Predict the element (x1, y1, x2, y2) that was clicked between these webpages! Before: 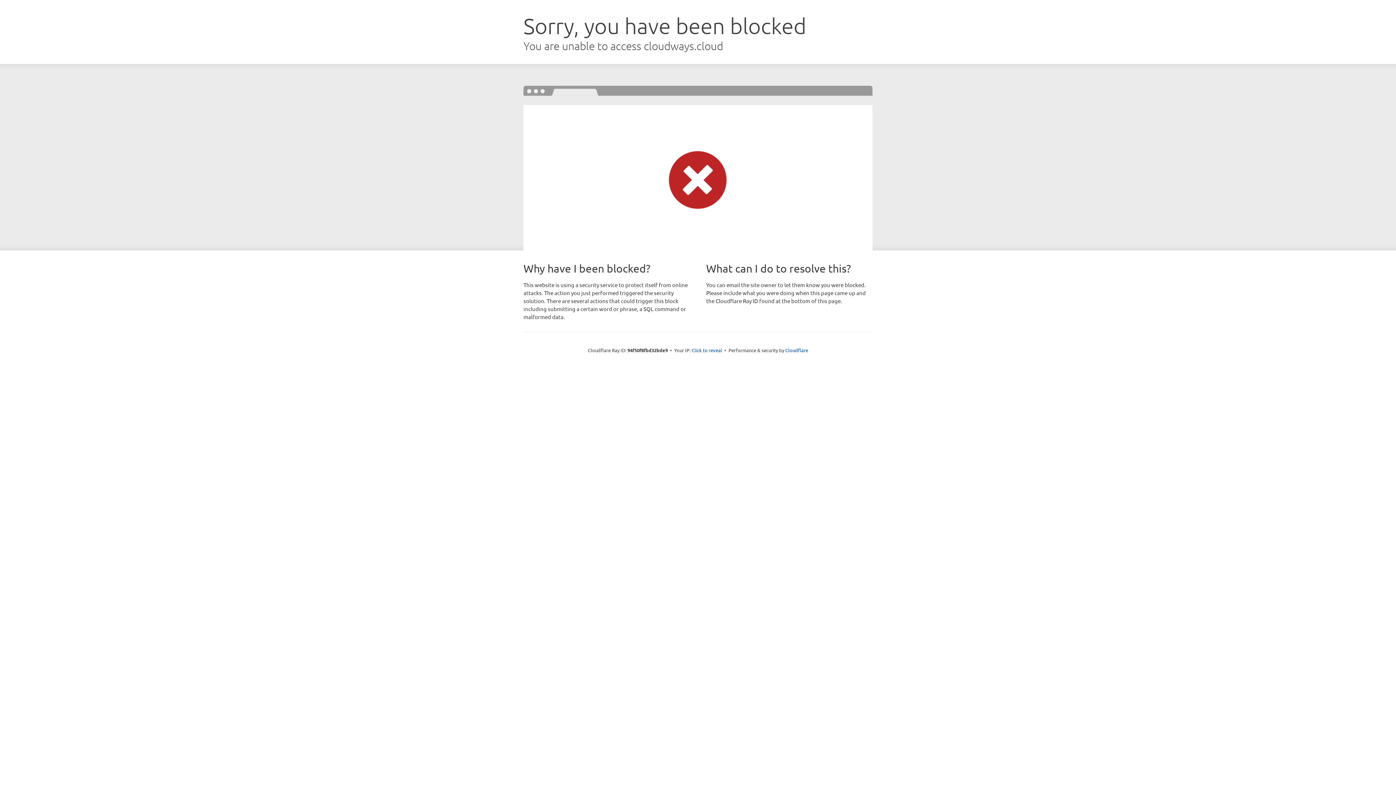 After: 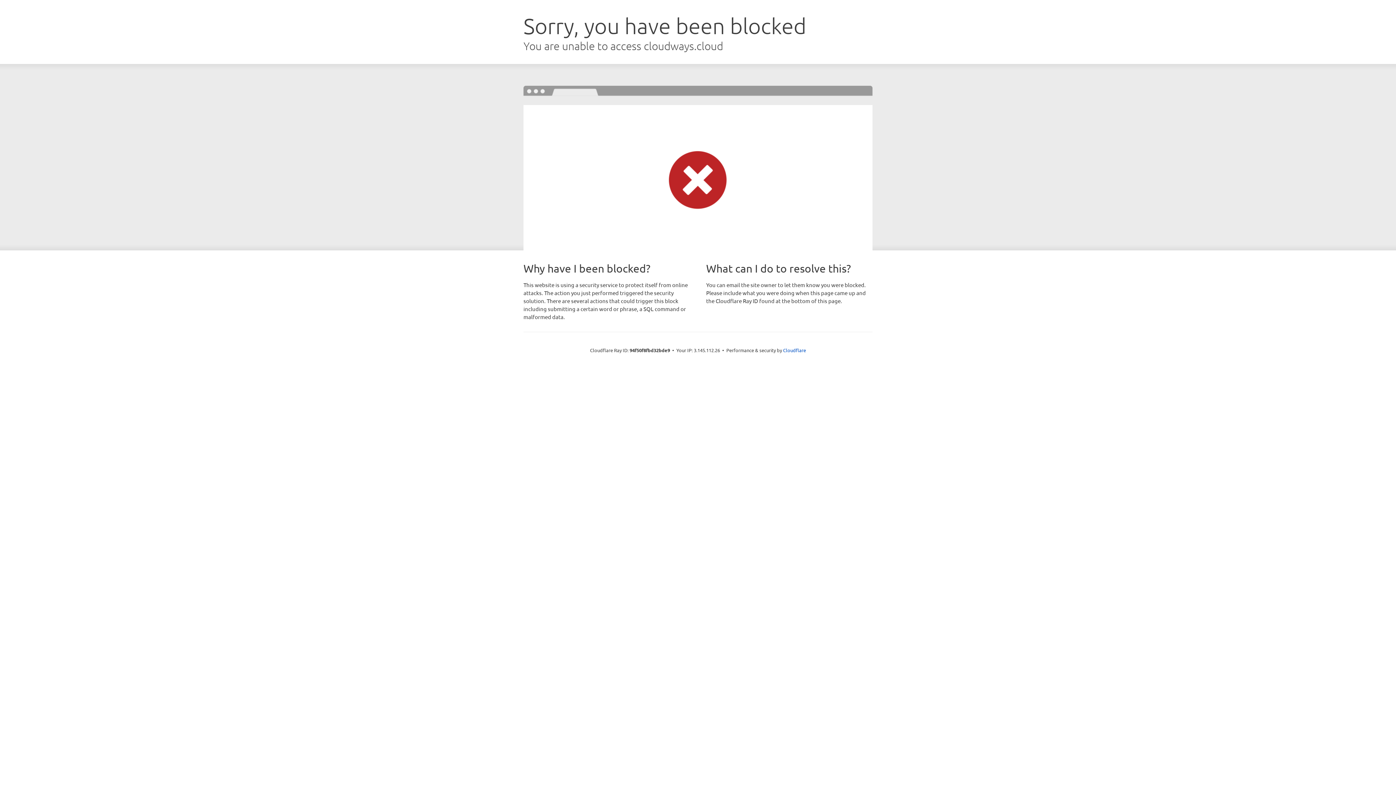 Action: bbox: (691, 346, 722, 353) label: Click to reveal